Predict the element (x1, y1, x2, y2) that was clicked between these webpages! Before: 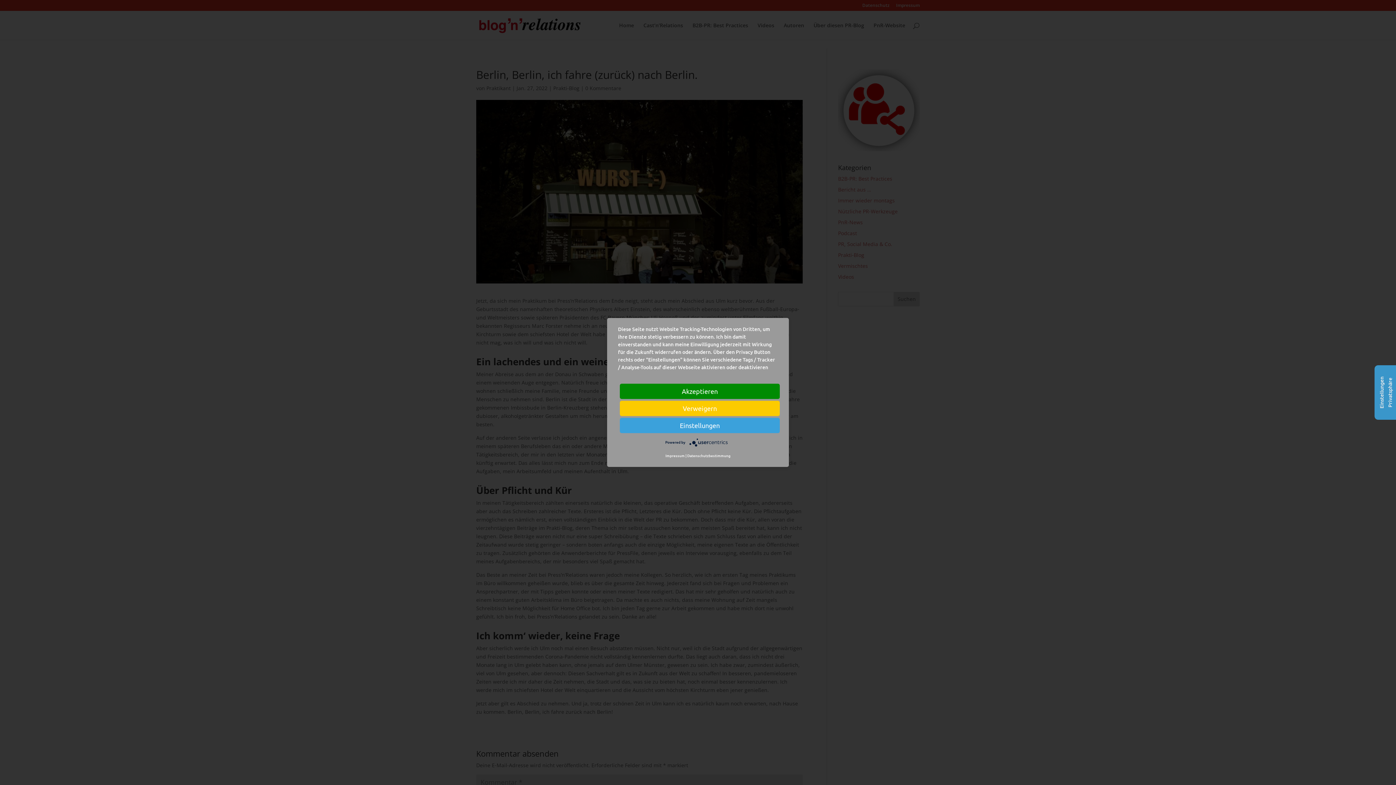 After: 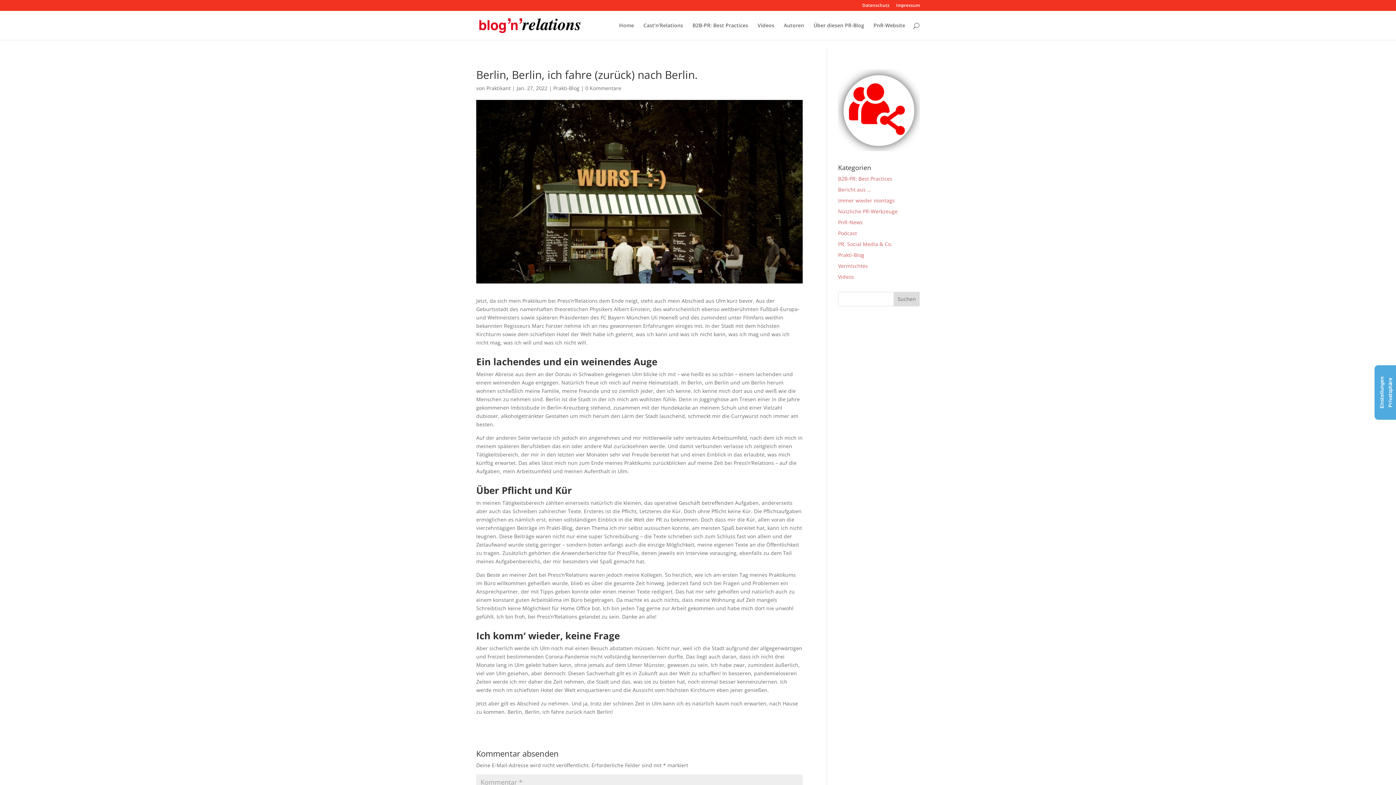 Action: bbox: (620, 383, 780, 399) label: Akzeptieren